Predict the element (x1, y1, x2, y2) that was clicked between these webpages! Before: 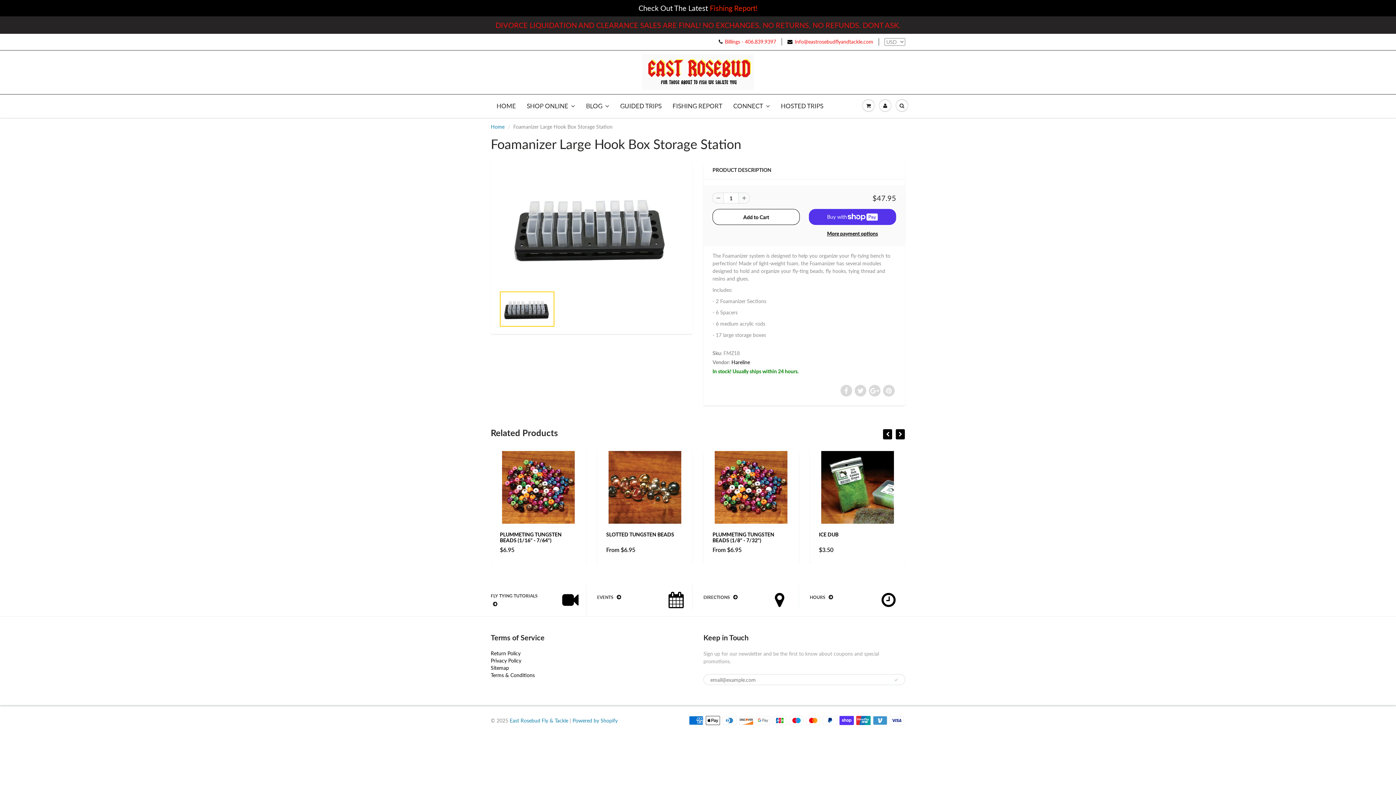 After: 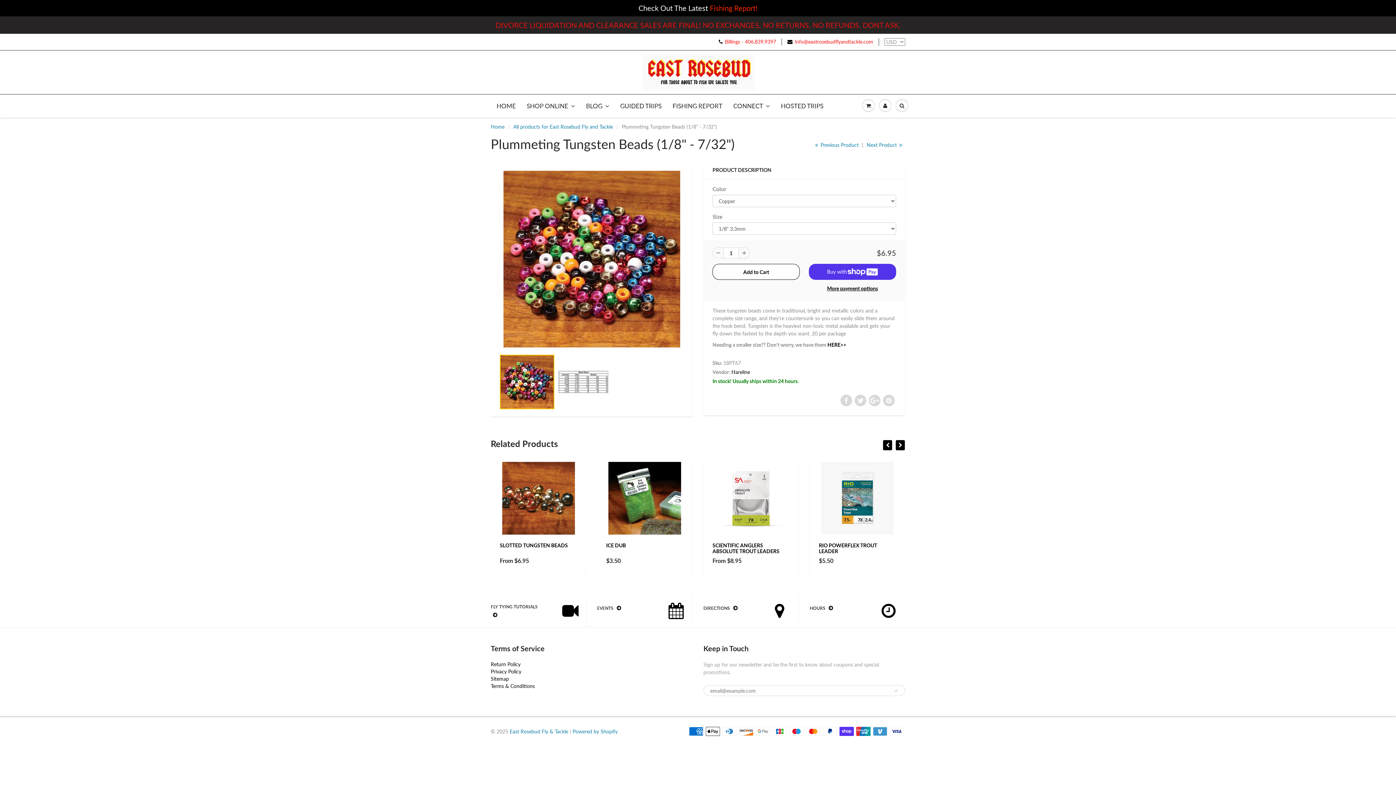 Action: bbox: (846, 483, 918, 490)